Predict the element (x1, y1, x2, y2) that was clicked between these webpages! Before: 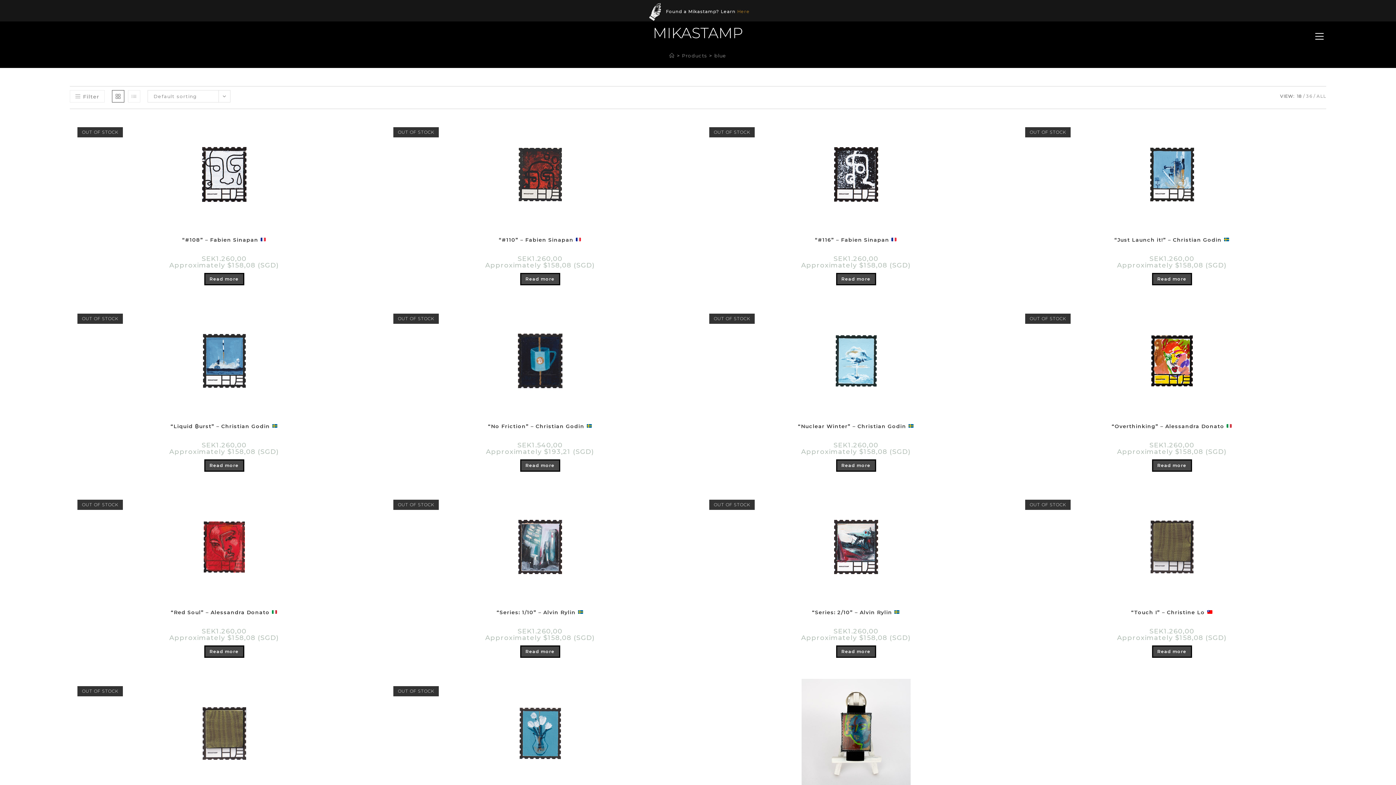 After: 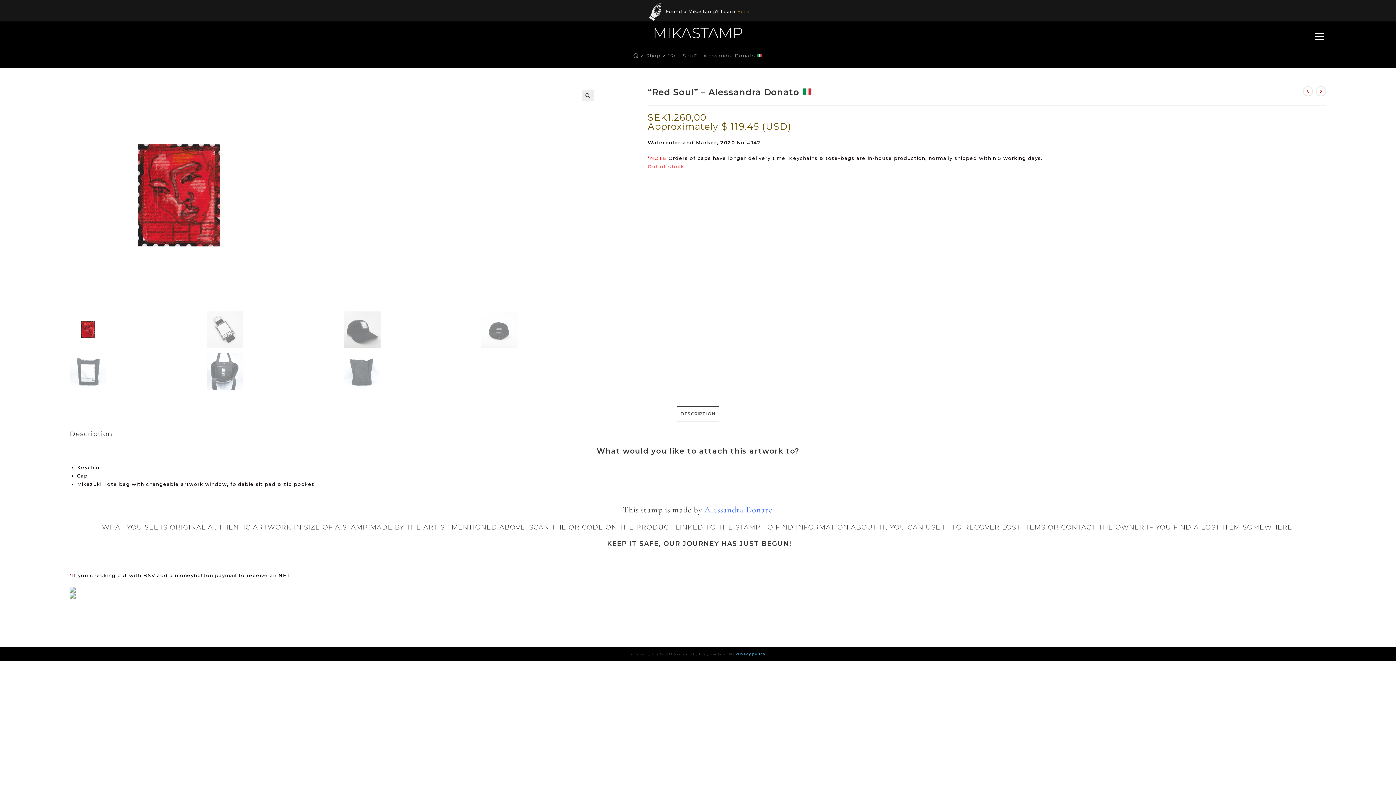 Action: label: “Red Soul” – Alessandra Donato  bbox: (170, 609, 277, 616)